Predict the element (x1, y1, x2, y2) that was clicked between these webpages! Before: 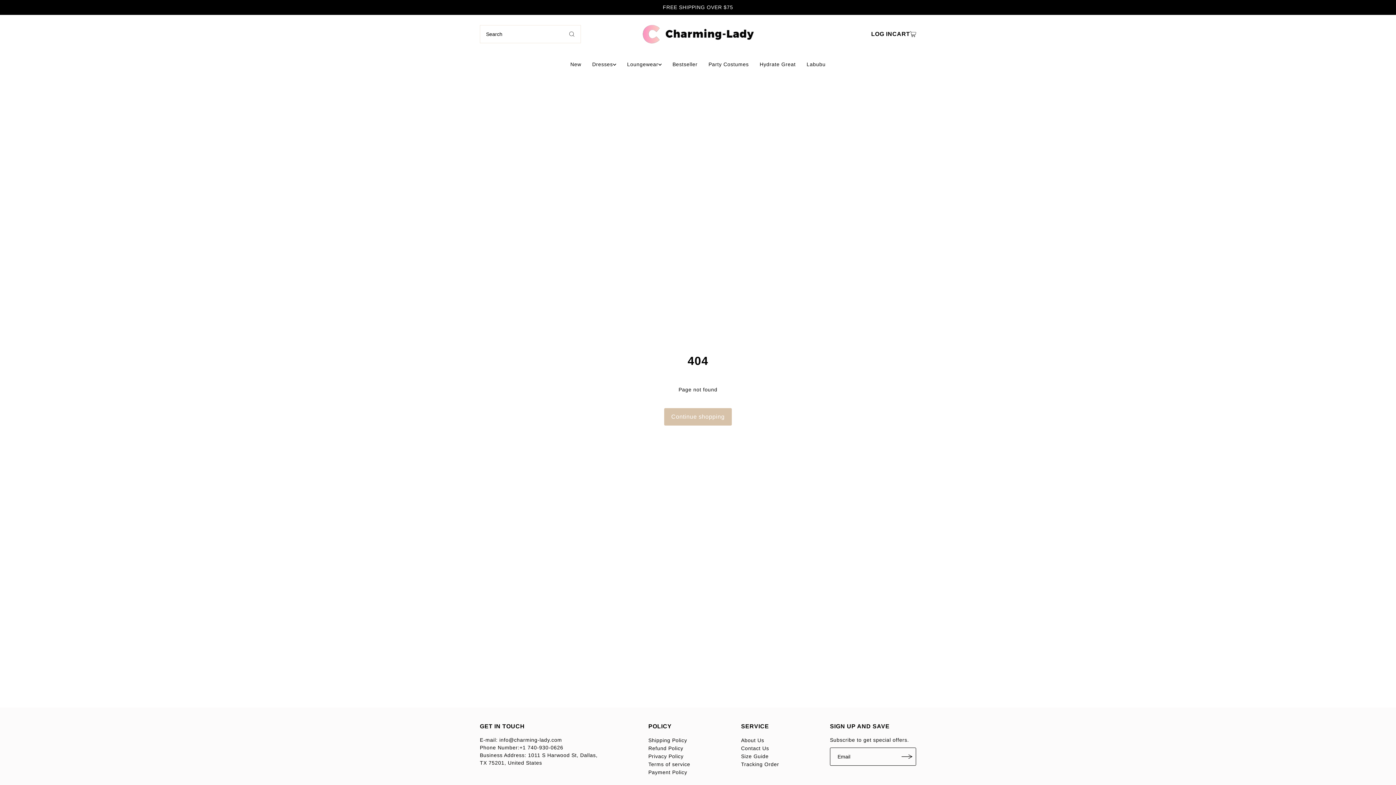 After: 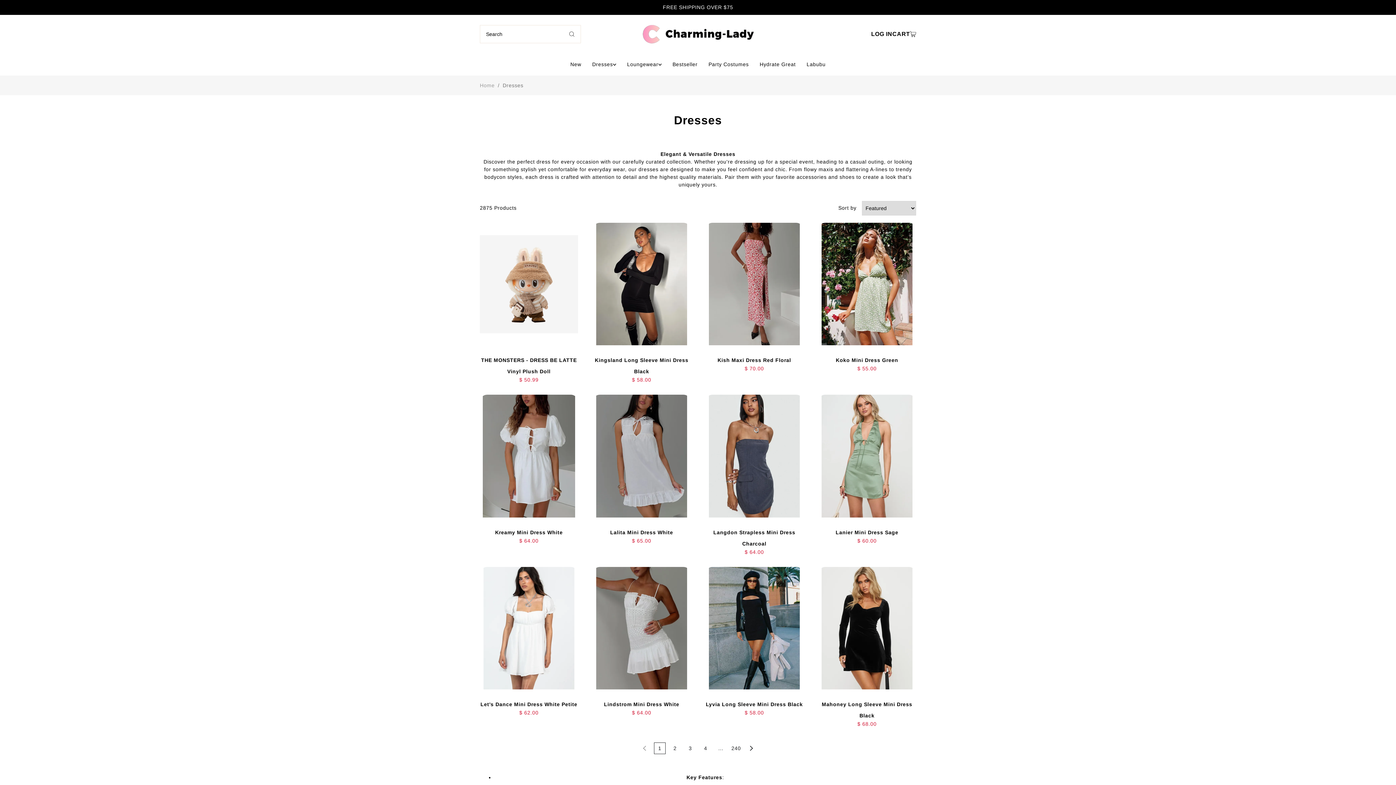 Action: bbox: (592, 60, 613, 68) label: Dresses